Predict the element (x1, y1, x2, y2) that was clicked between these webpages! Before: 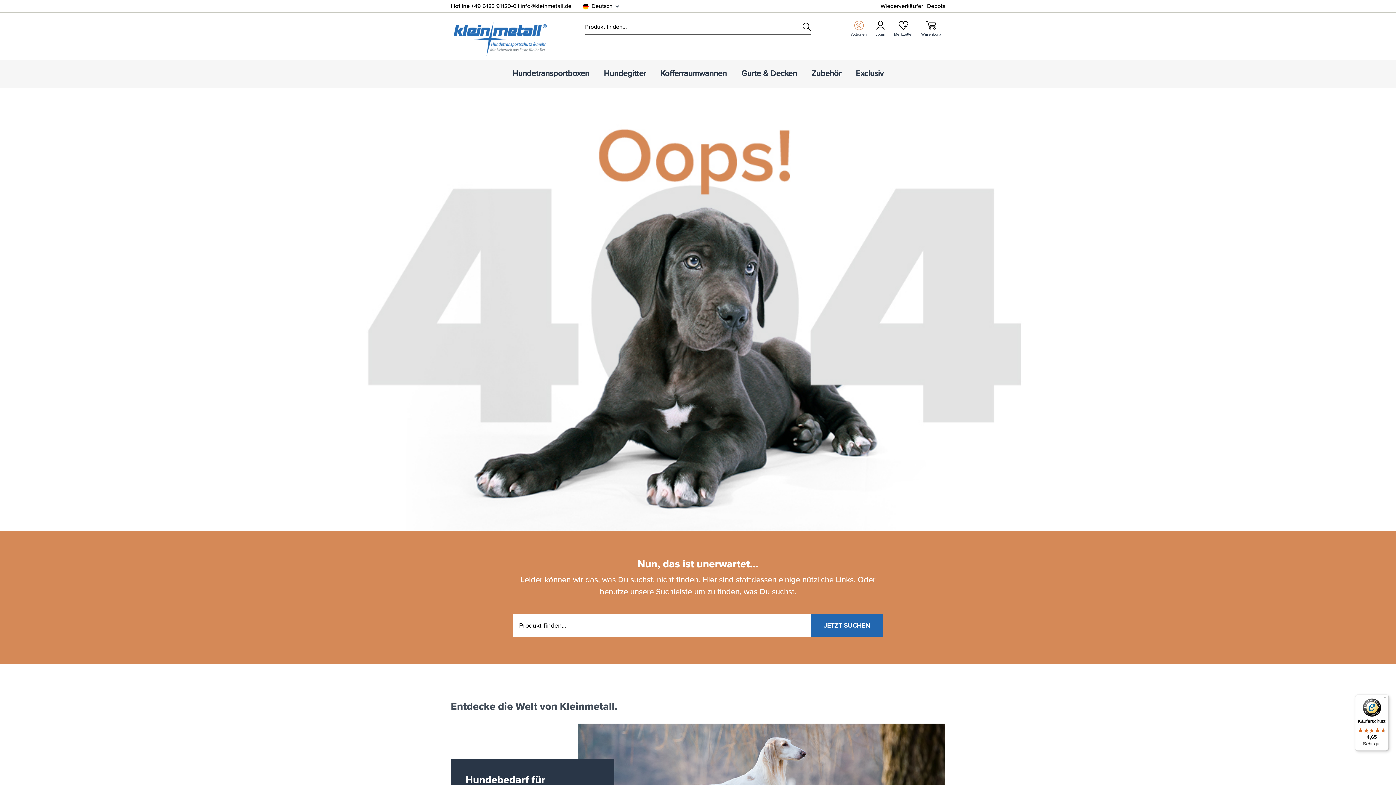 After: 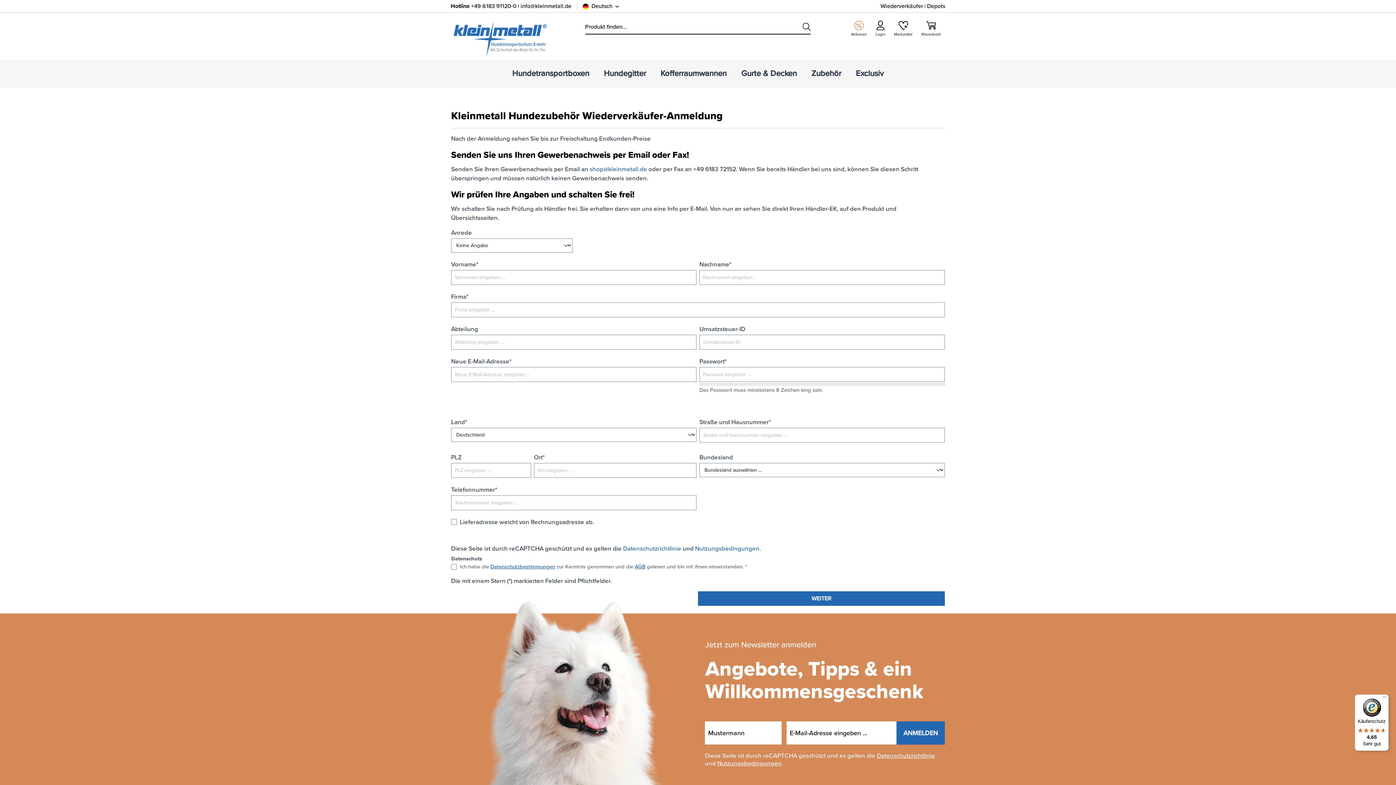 Action: label: Wiederverkäufer bbox: (880, 2, 923, 9)